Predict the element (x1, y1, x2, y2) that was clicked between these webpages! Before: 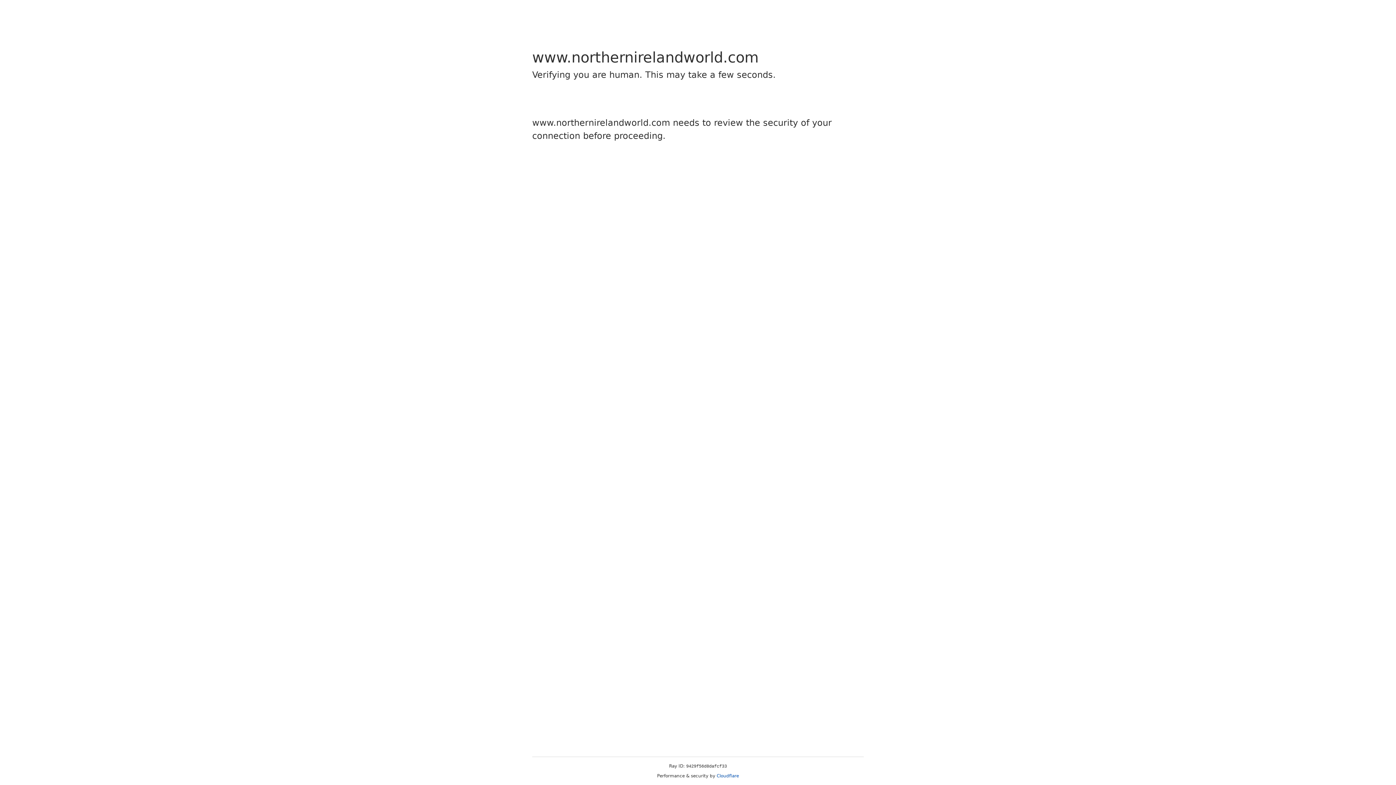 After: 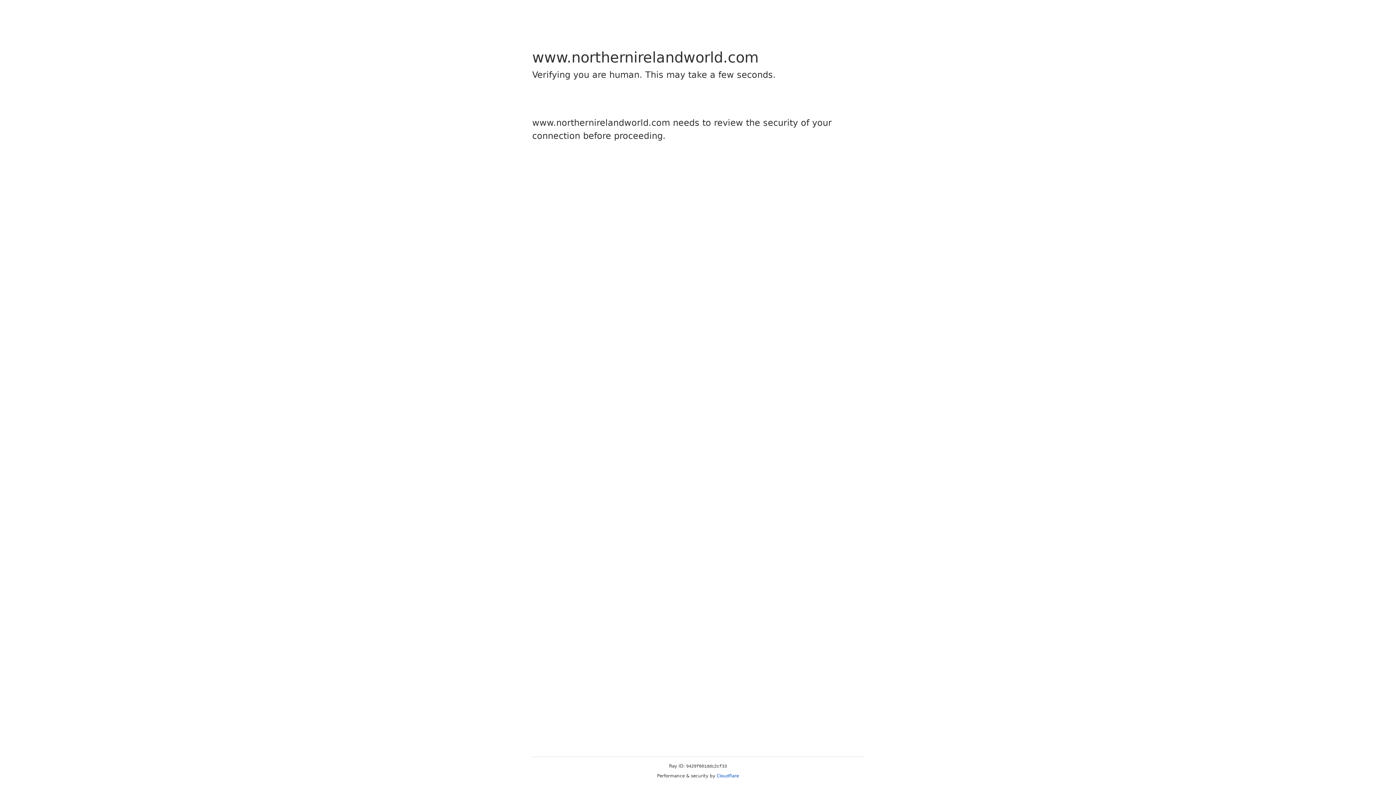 Action: bbox: (716, 773, 739, 778) label: Cloudflare